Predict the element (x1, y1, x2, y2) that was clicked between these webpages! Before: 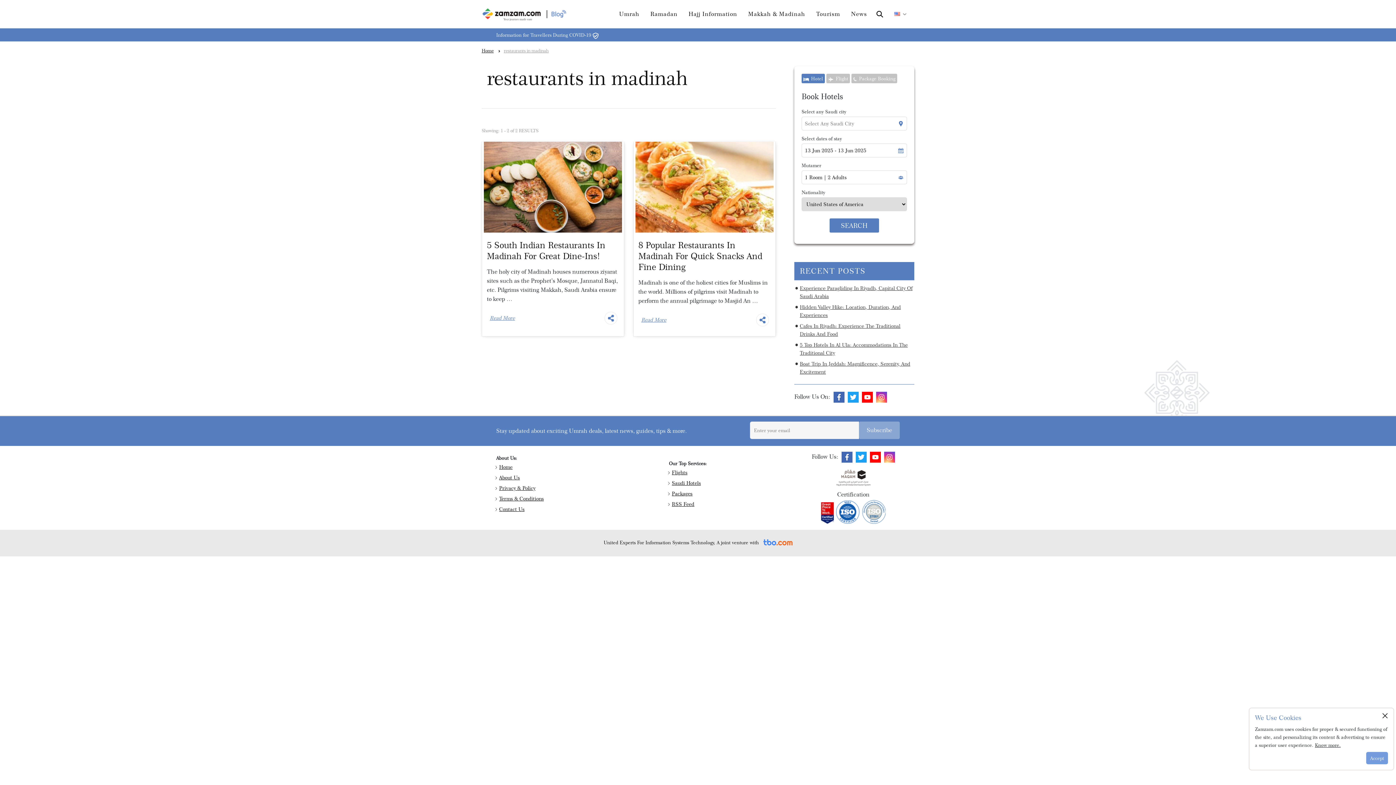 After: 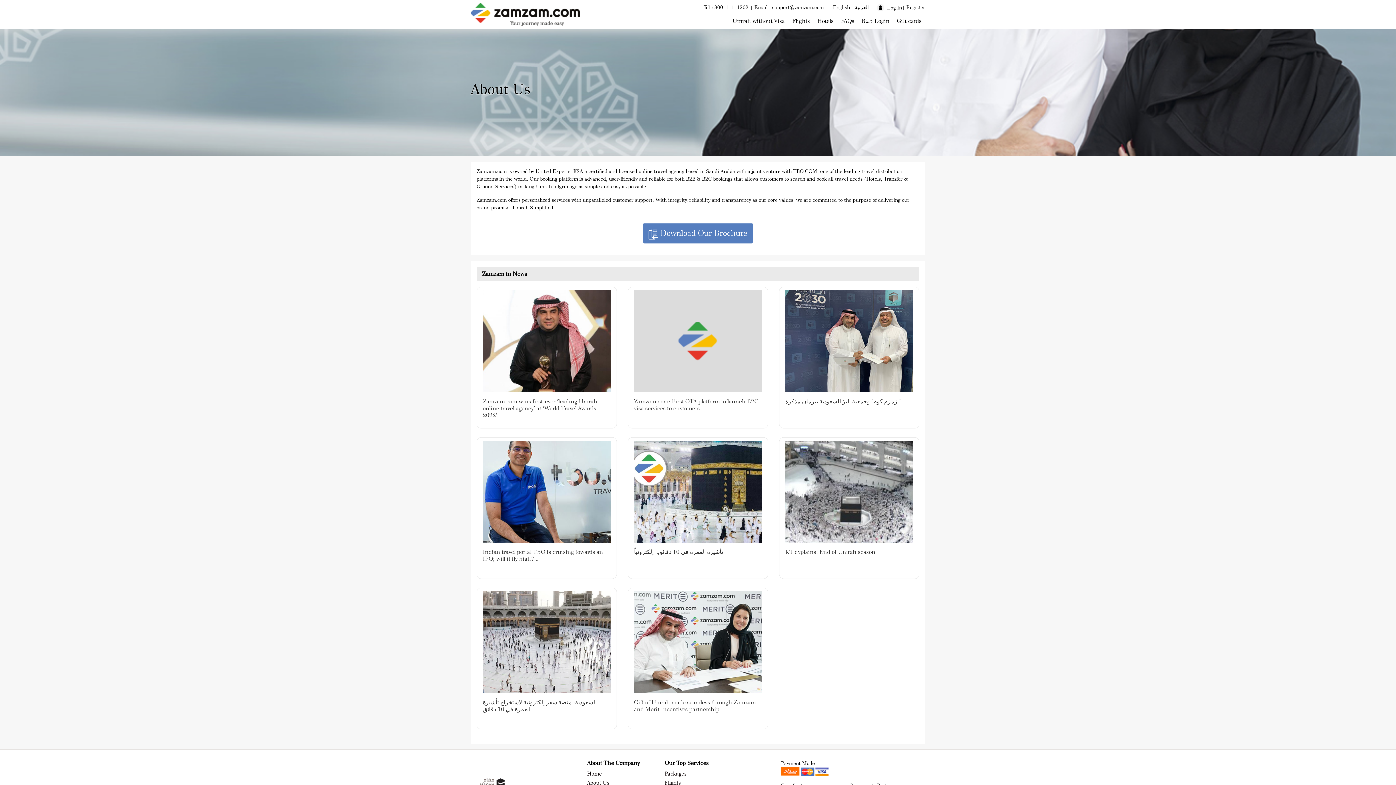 Action: label: About Us bbox: (499, 475, 520, 480)